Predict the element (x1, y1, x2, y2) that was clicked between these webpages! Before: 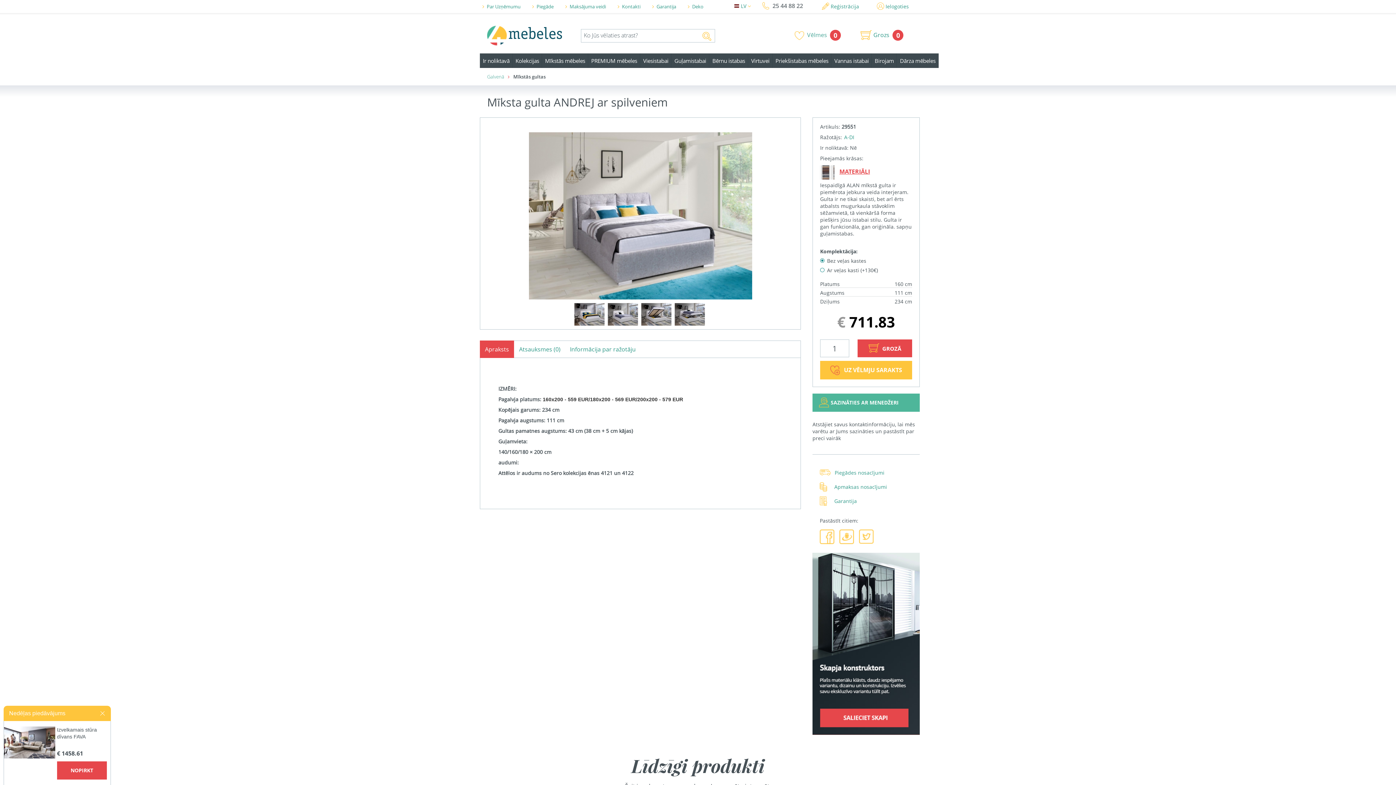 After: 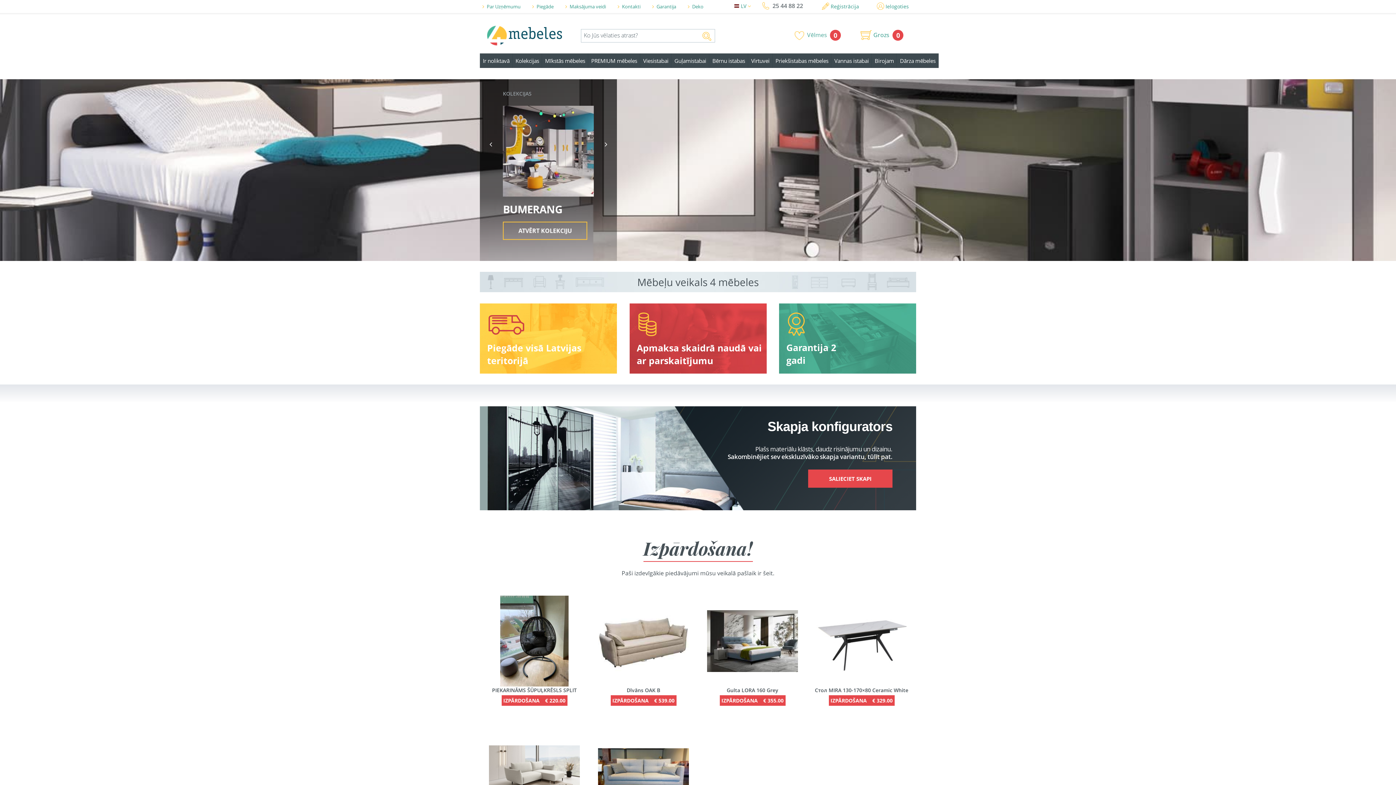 Action: bbox: (487, 25, 562, 45) label:  

mebeles